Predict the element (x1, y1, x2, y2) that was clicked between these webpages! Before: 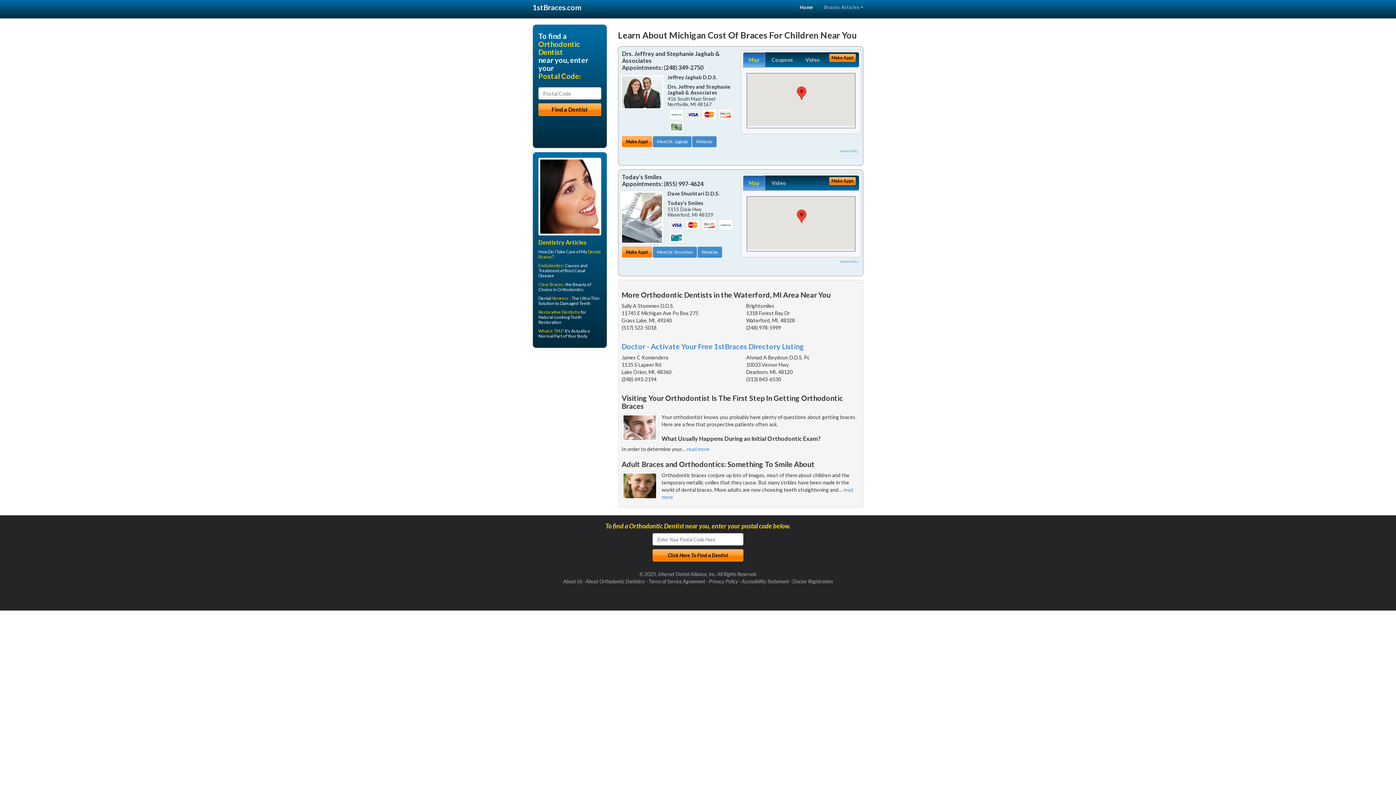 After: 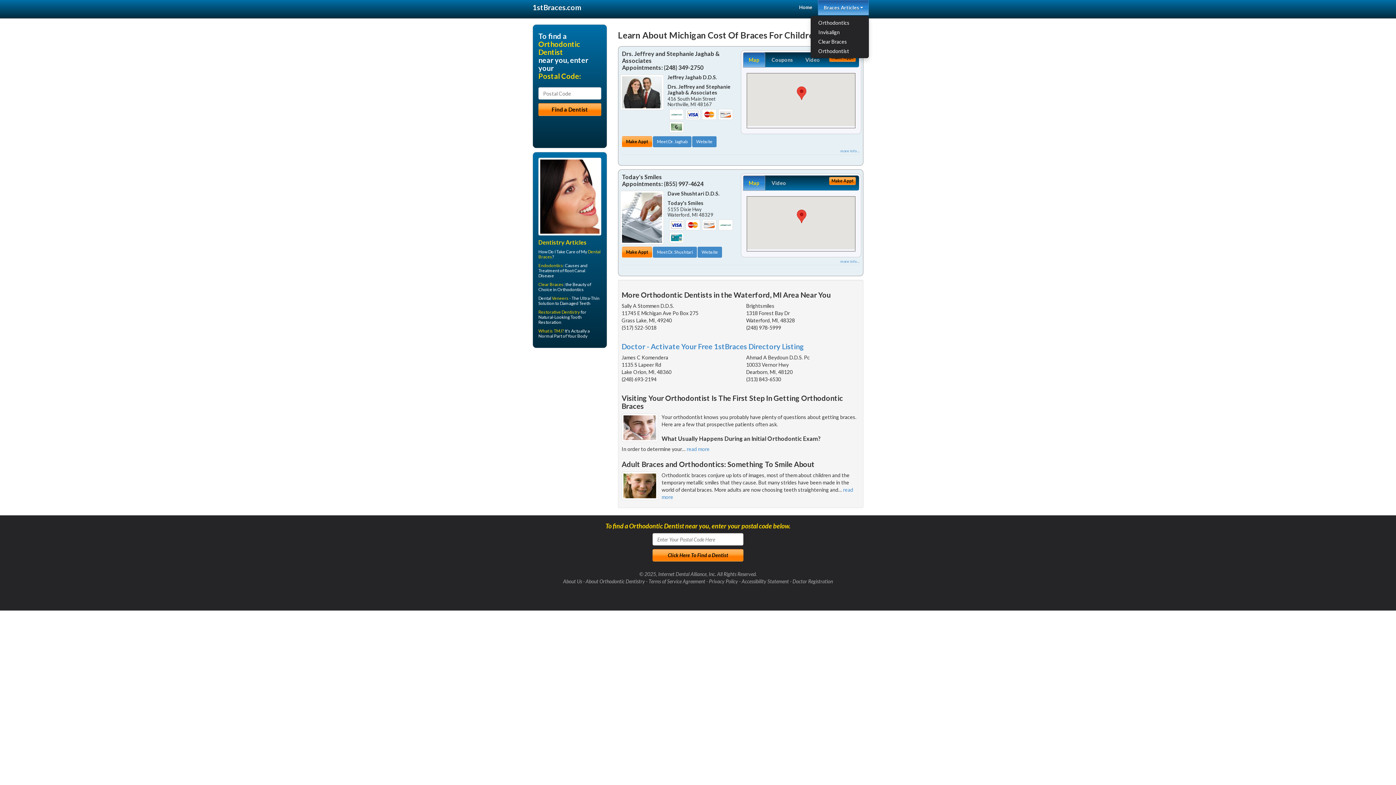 Action: bbox: (818, 0, 869, 14) label: Braces Articles